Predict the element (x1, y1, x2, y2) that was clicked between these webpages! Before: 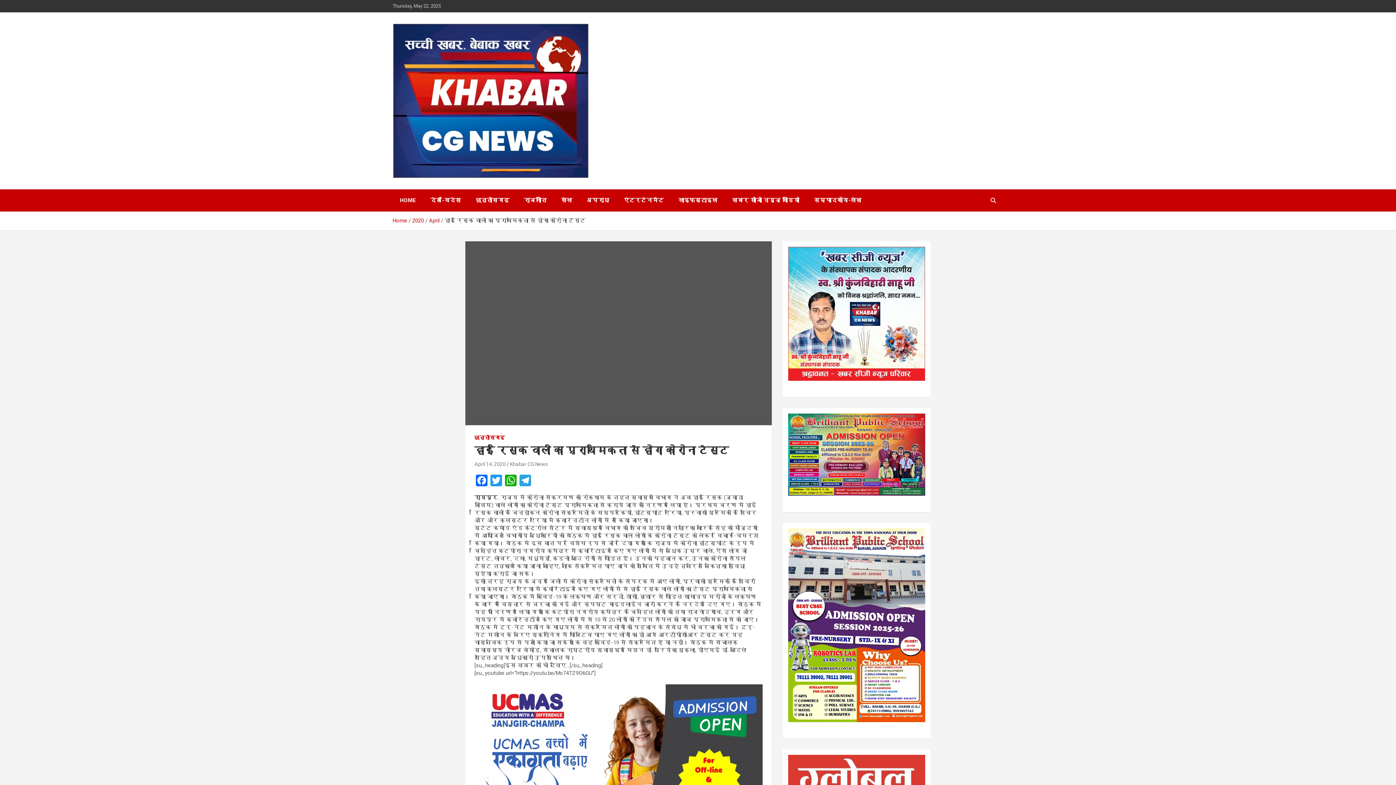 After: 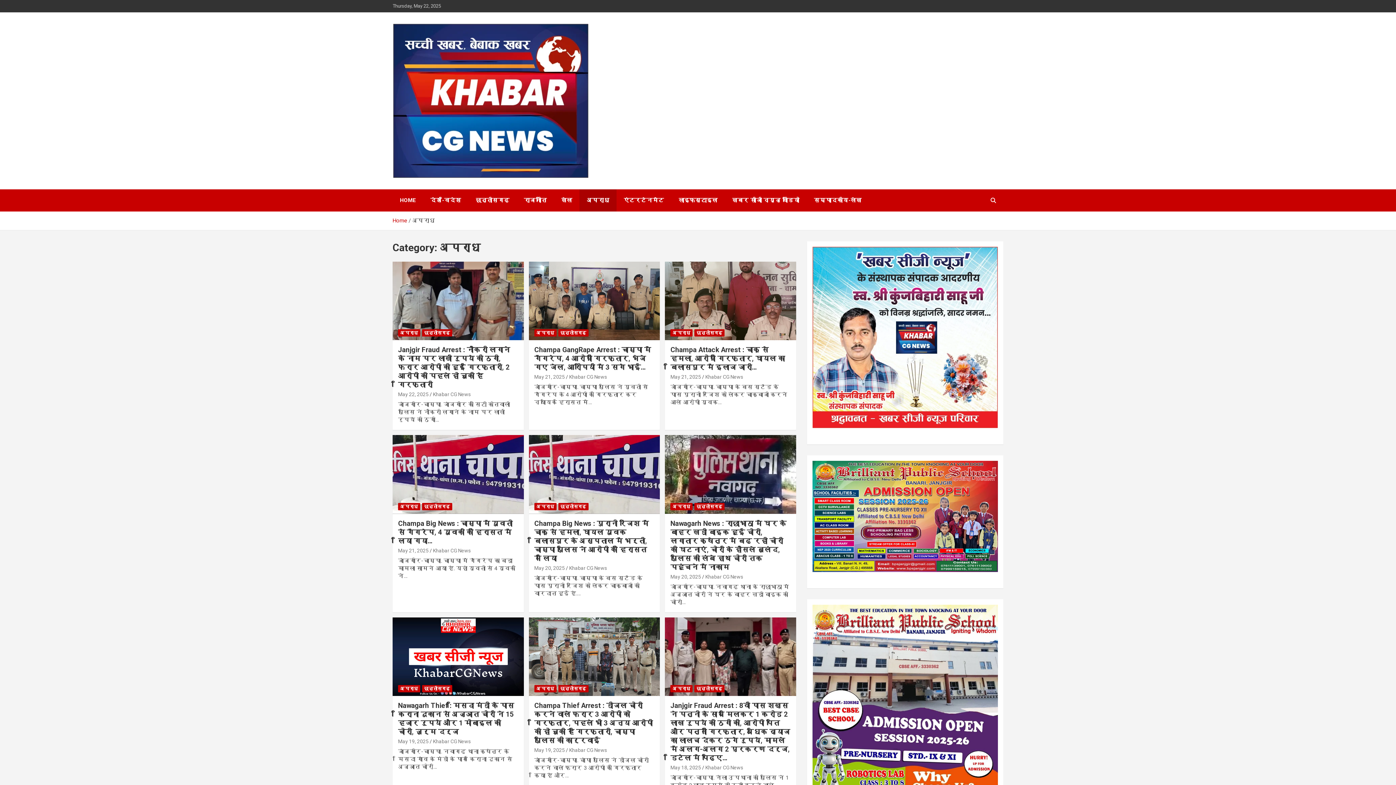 Action: label: अपराध bbox: (579, 189, 616, 211)